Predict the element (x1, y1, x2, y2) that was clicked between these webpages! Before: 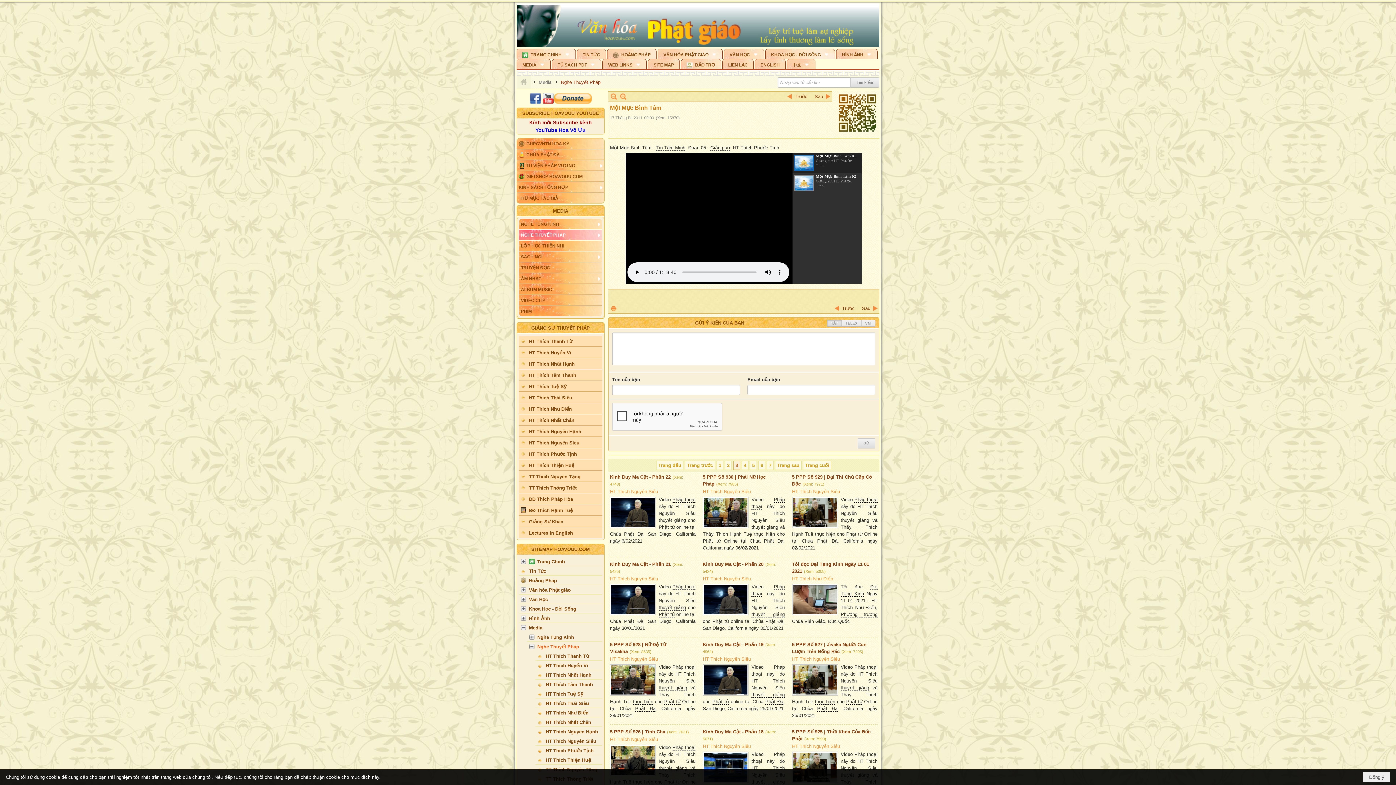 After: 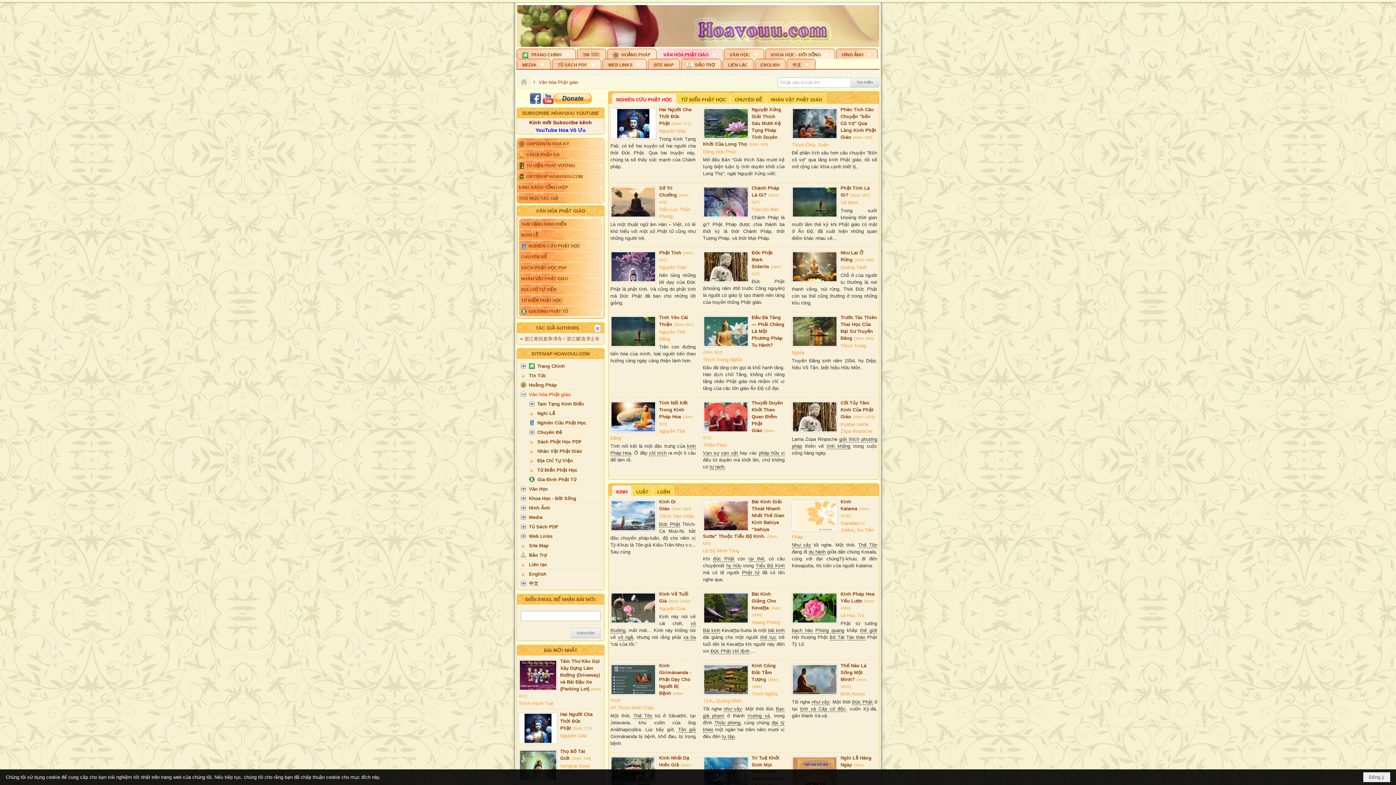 Action: bbox: (518, 568, 602, 578) label: Văn hóa Phật giáo